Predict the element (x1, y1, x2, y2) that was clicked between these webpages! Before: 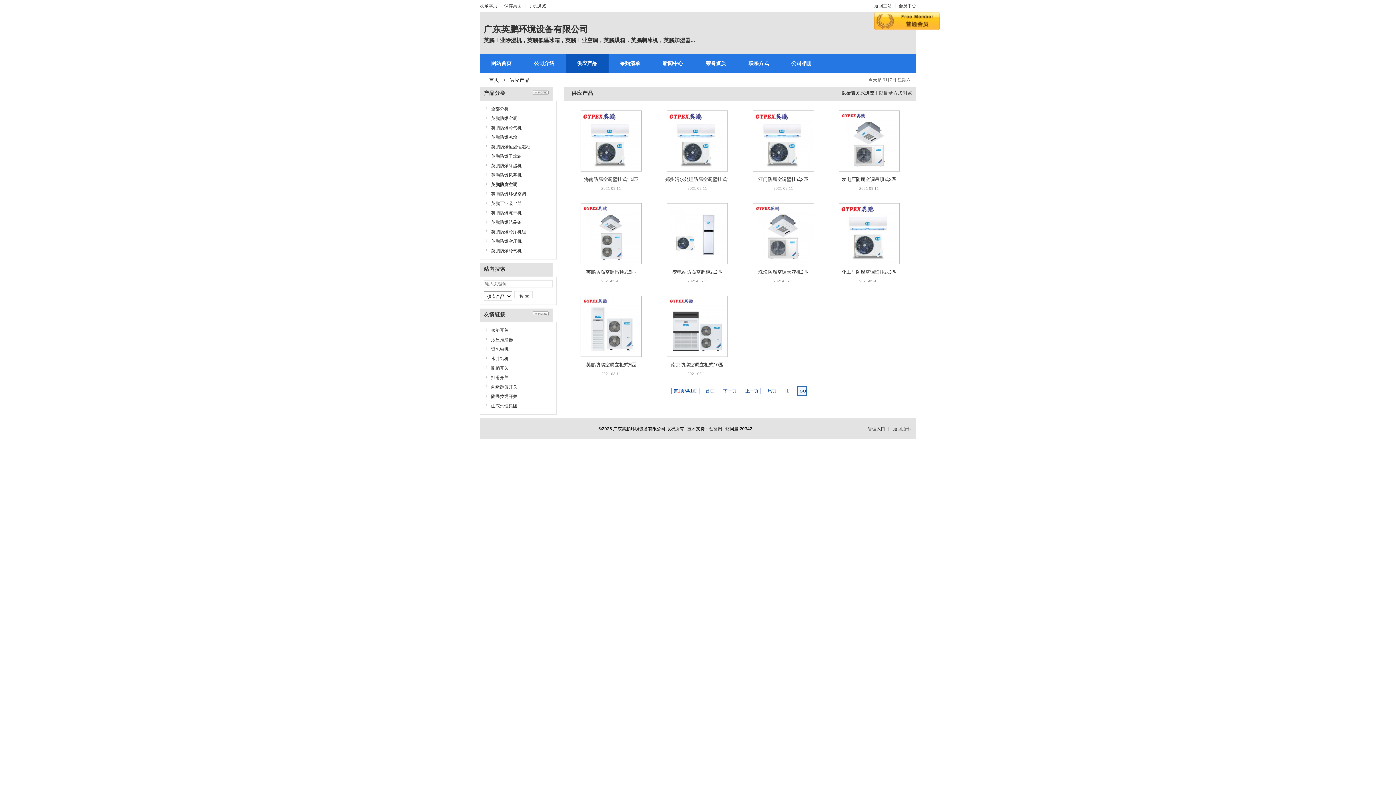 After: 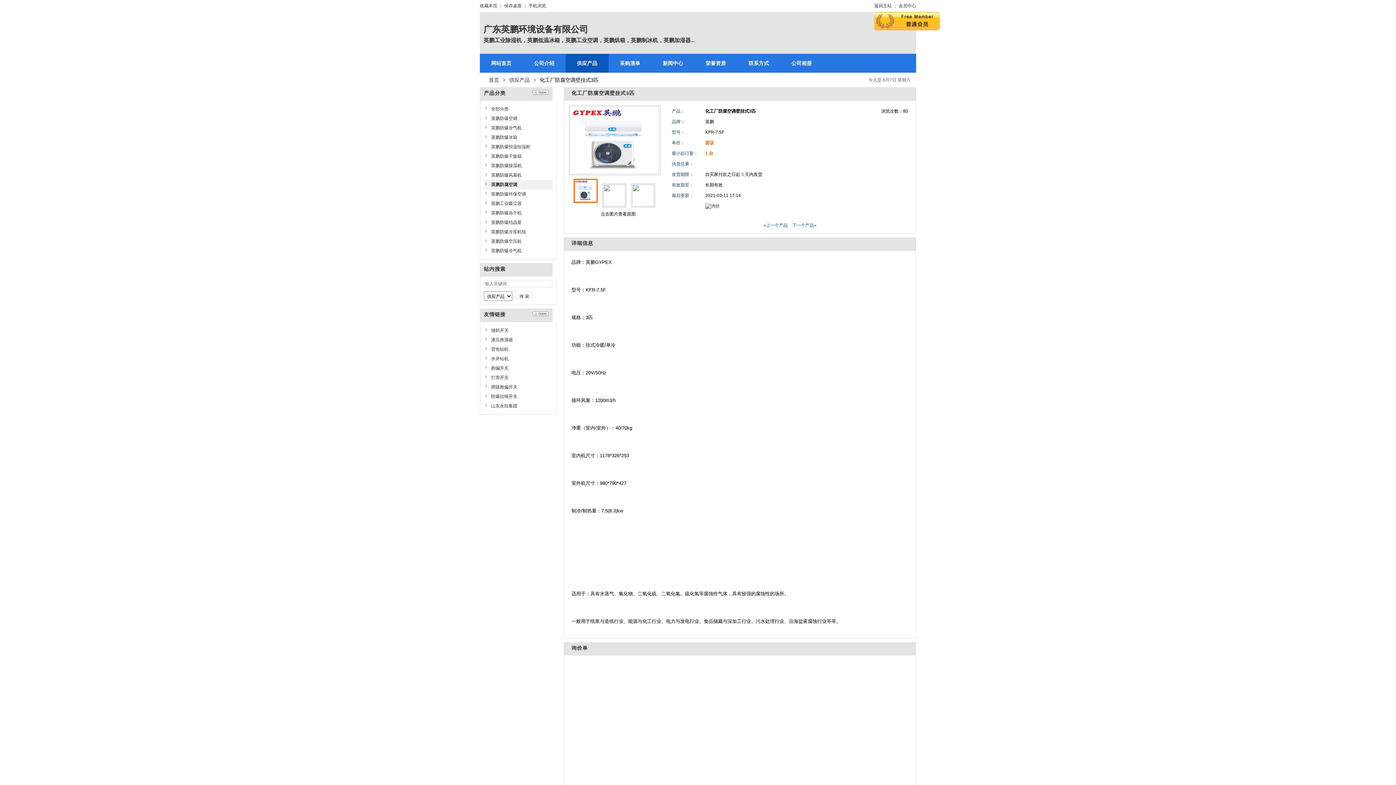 Action: bbox: (838, 260, 899, 265)